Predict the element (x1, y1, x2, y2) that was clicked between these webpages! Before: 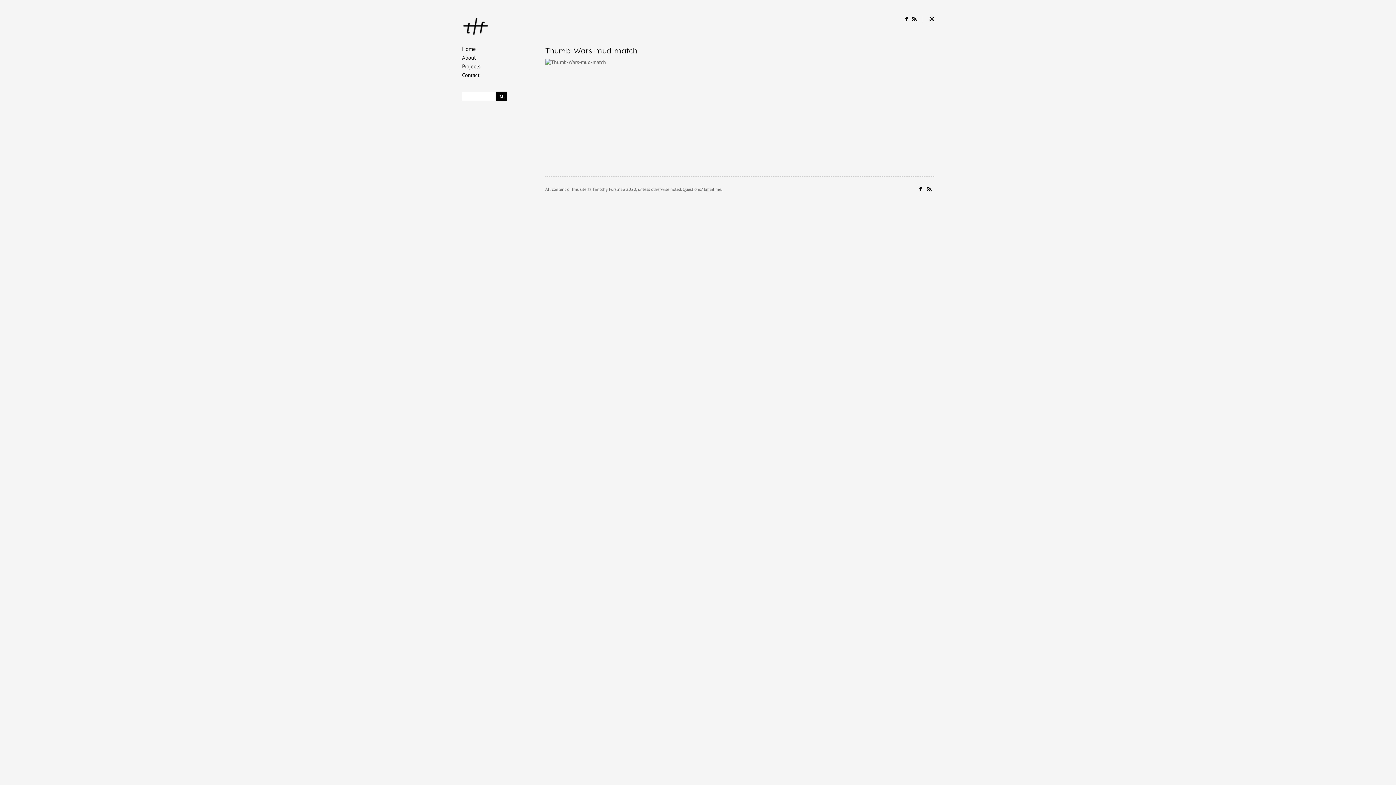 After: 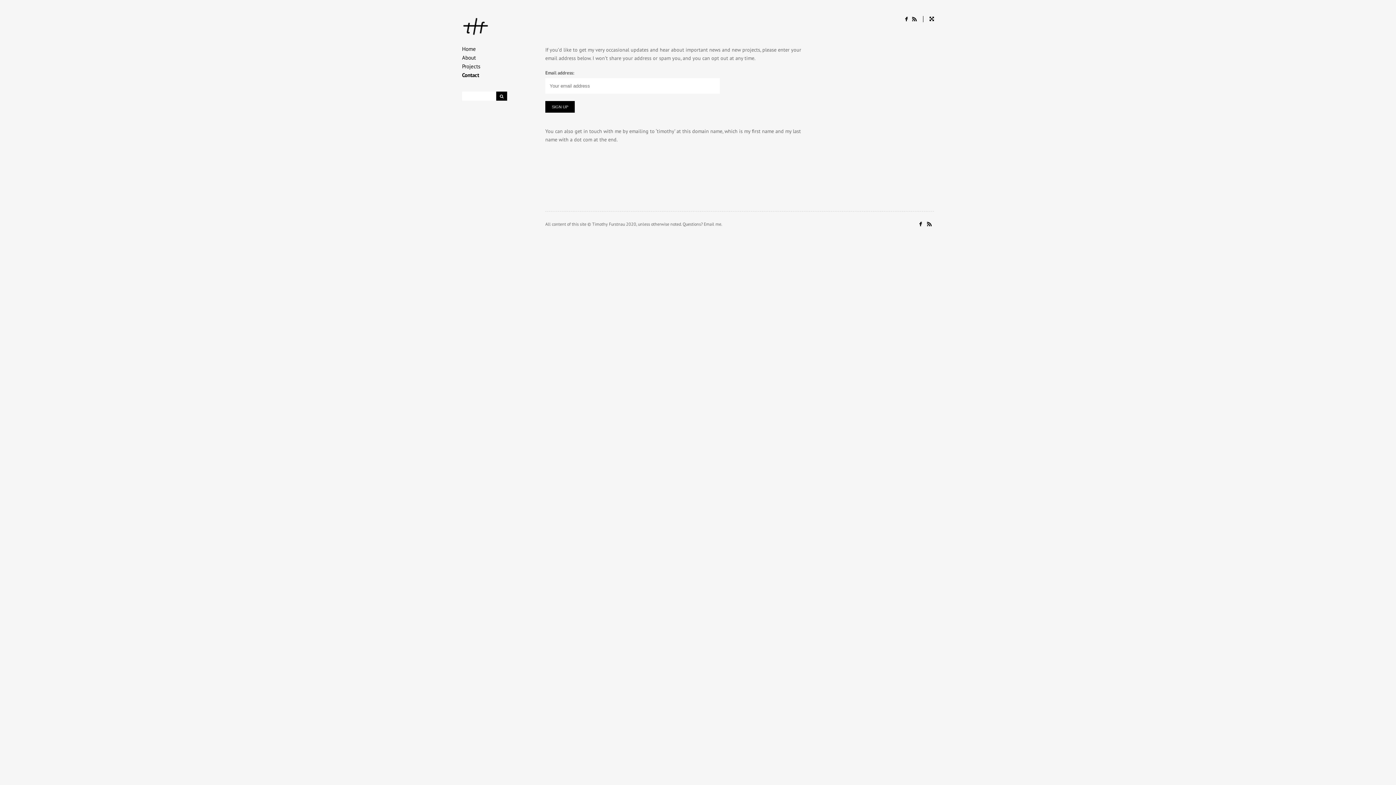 Action: label: Email me bbox: (704, 186, 721, 192)